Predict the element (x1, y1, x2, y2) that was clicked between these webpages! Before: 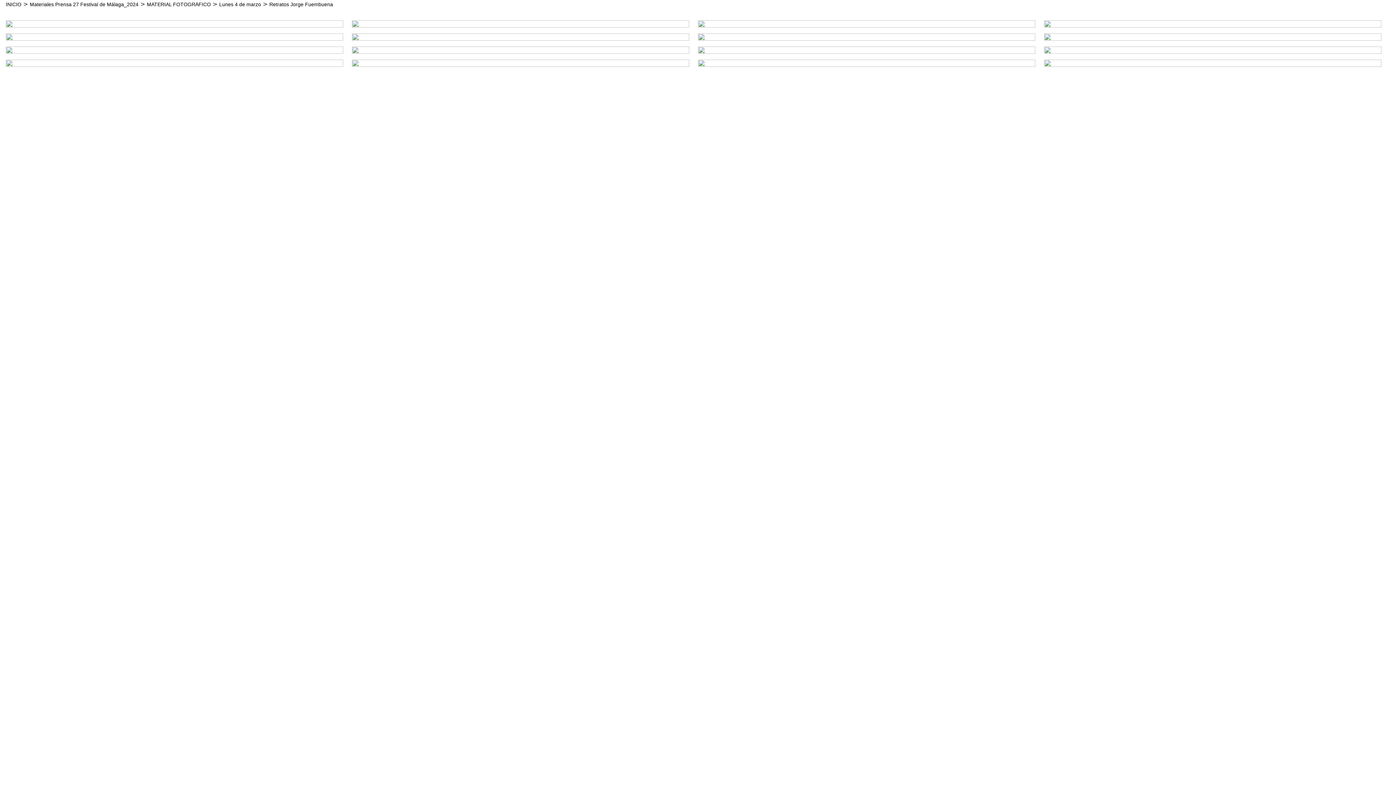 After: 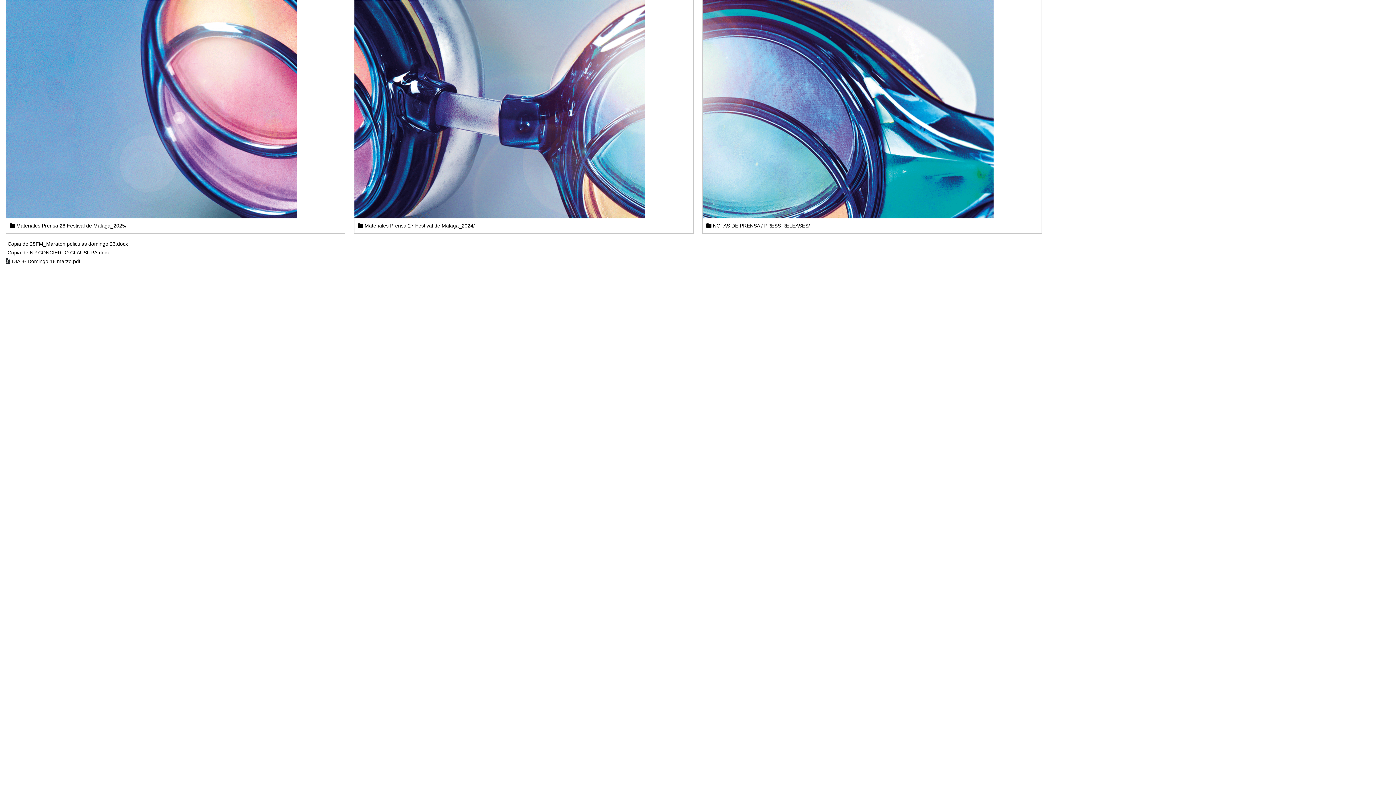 Action: label: INICIO bbox: (5, 1, 21, 7)